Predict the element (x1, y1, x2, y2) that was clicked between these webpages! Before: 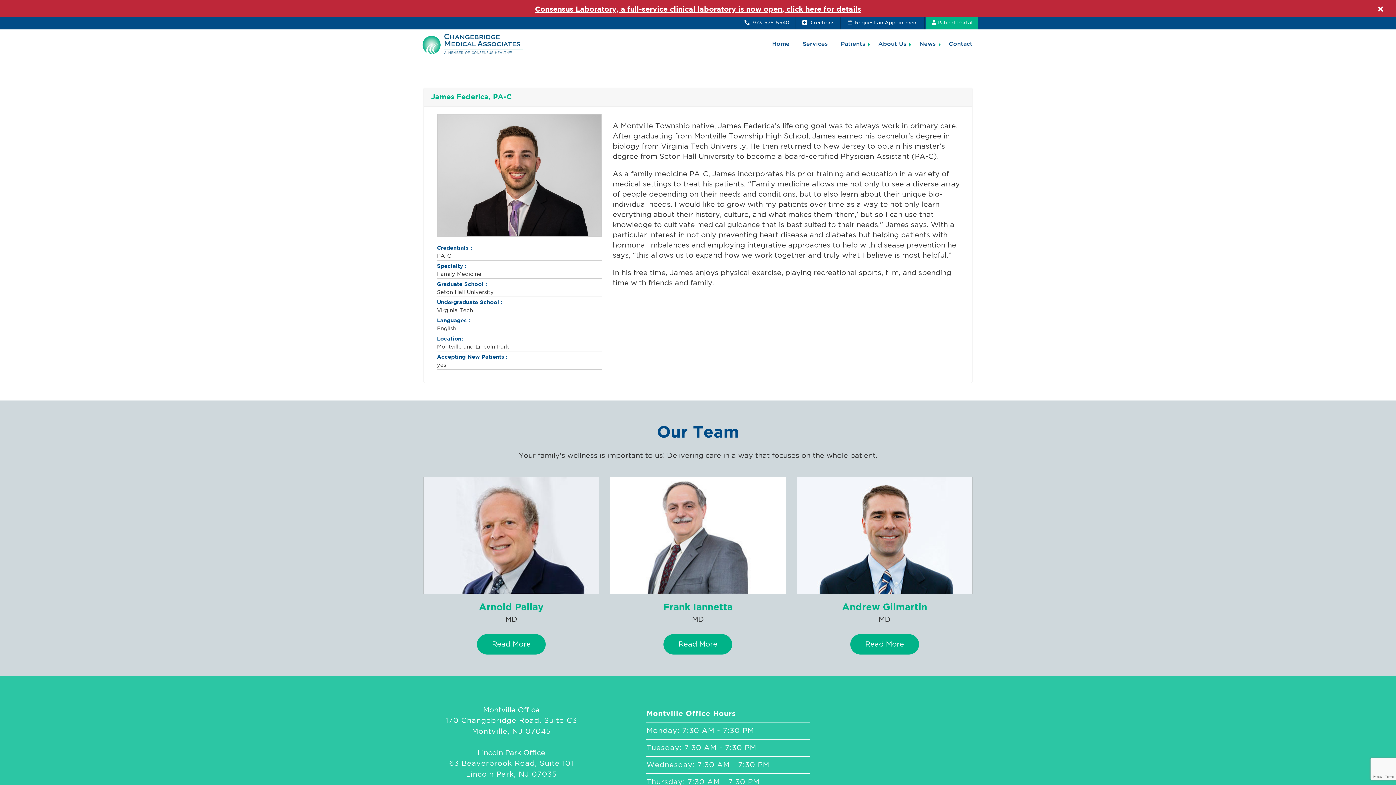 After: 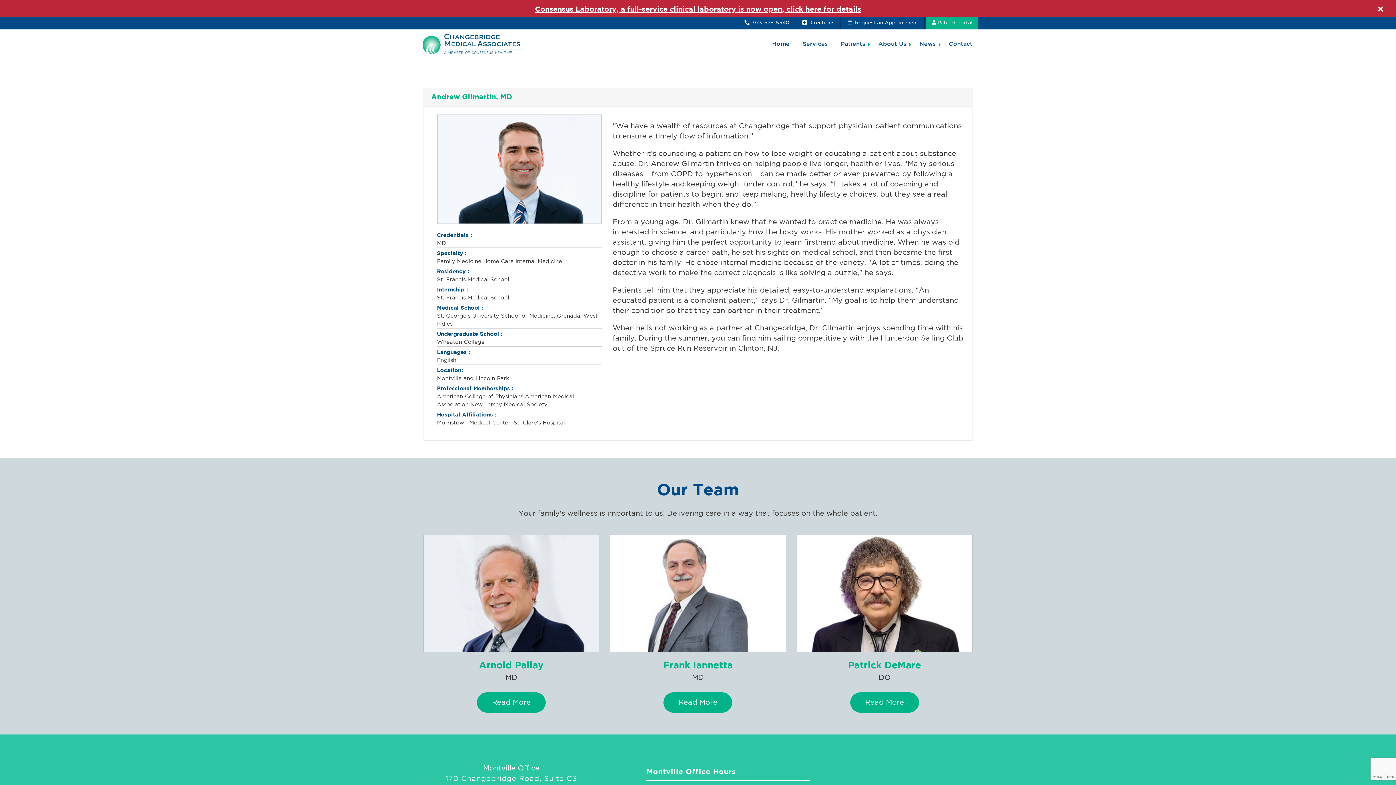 Action: bbox: (850, 634, 919, 655) label: Read More